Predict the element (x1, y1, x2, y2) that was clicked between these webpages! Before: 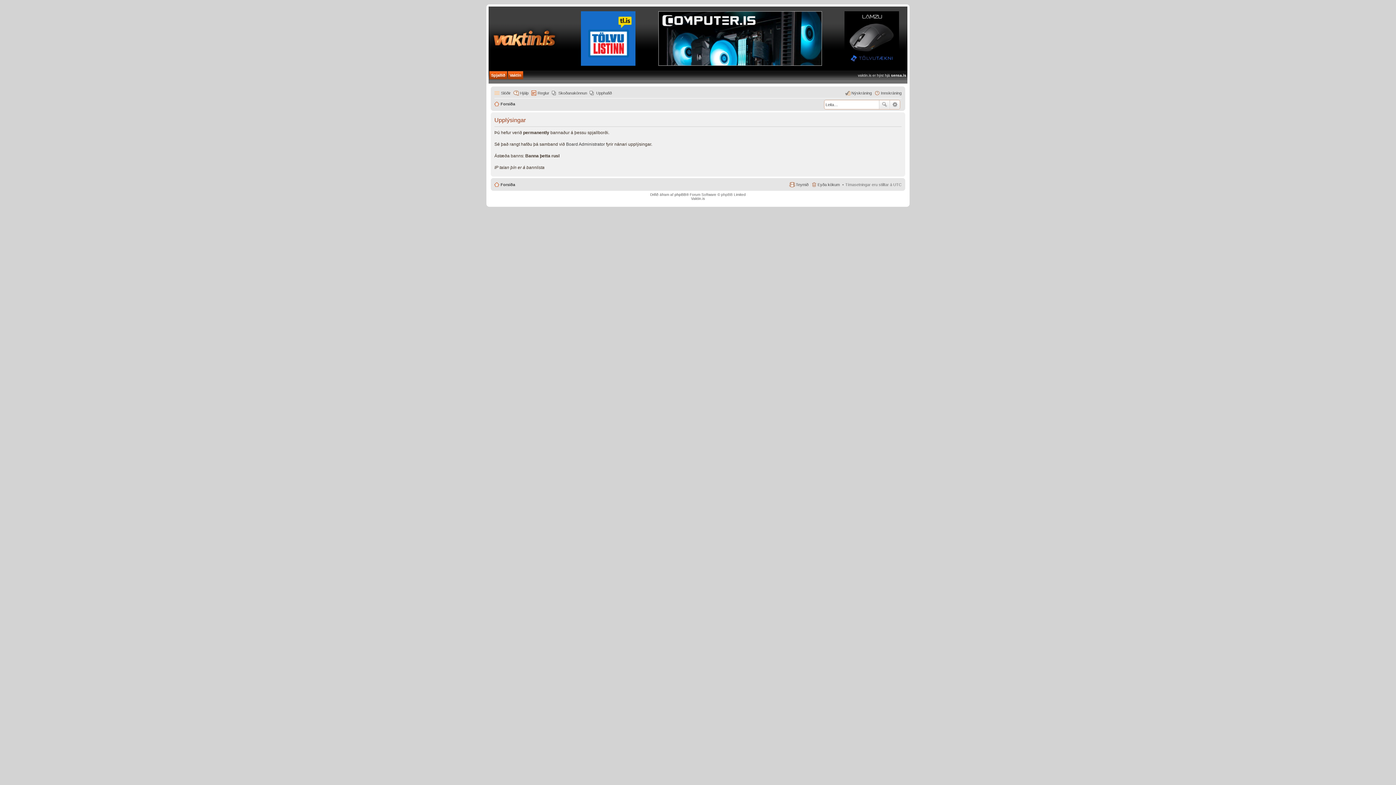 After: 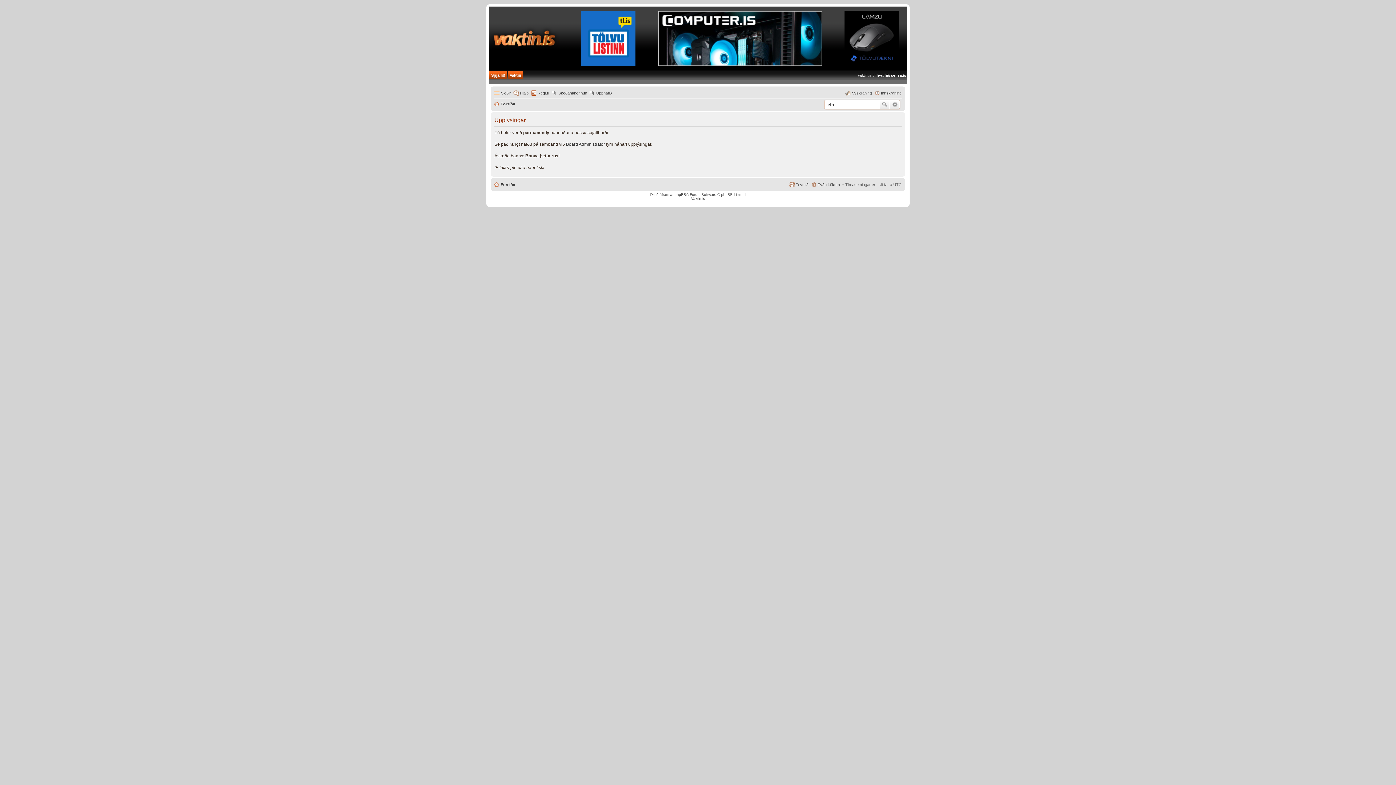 Action: label: Nákvæm leit bbox: (890, 100, 900, 109)